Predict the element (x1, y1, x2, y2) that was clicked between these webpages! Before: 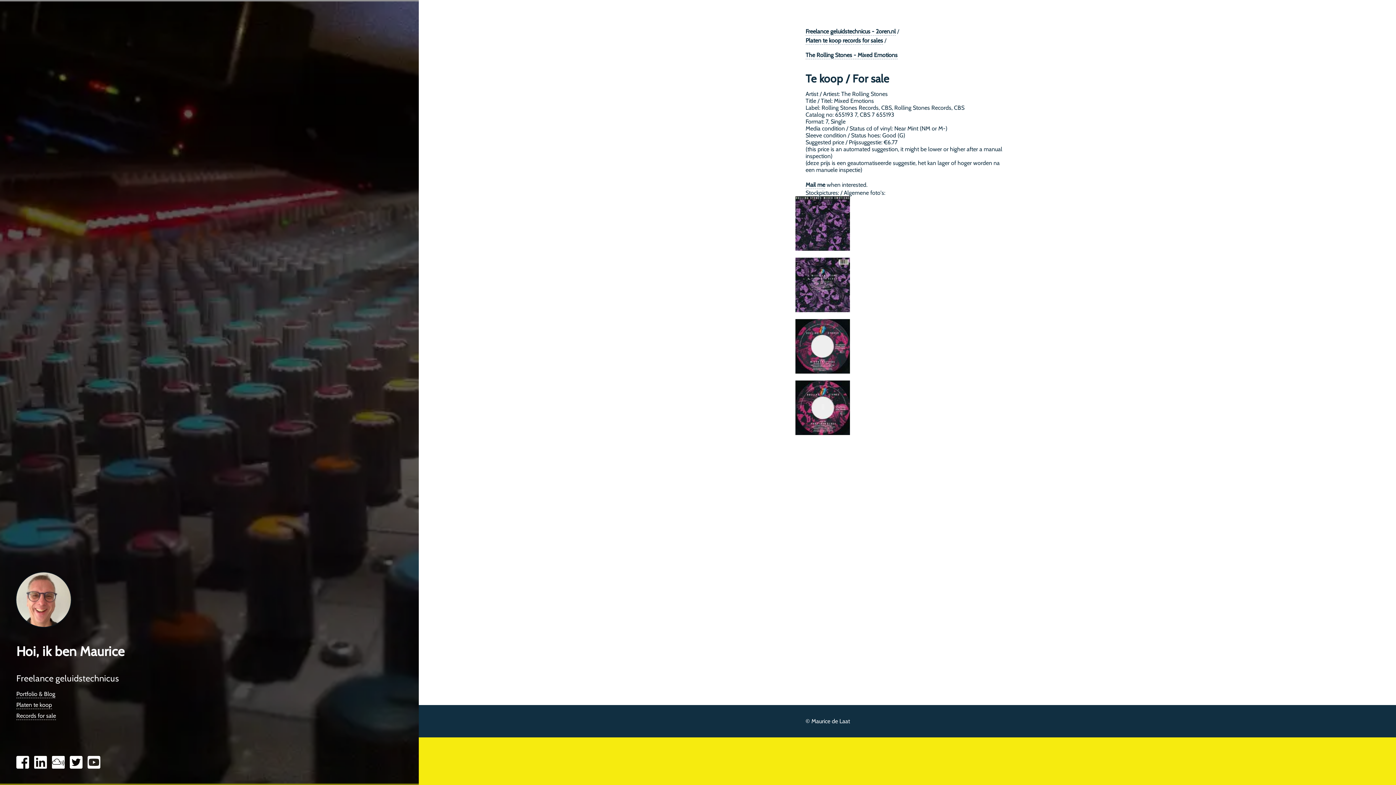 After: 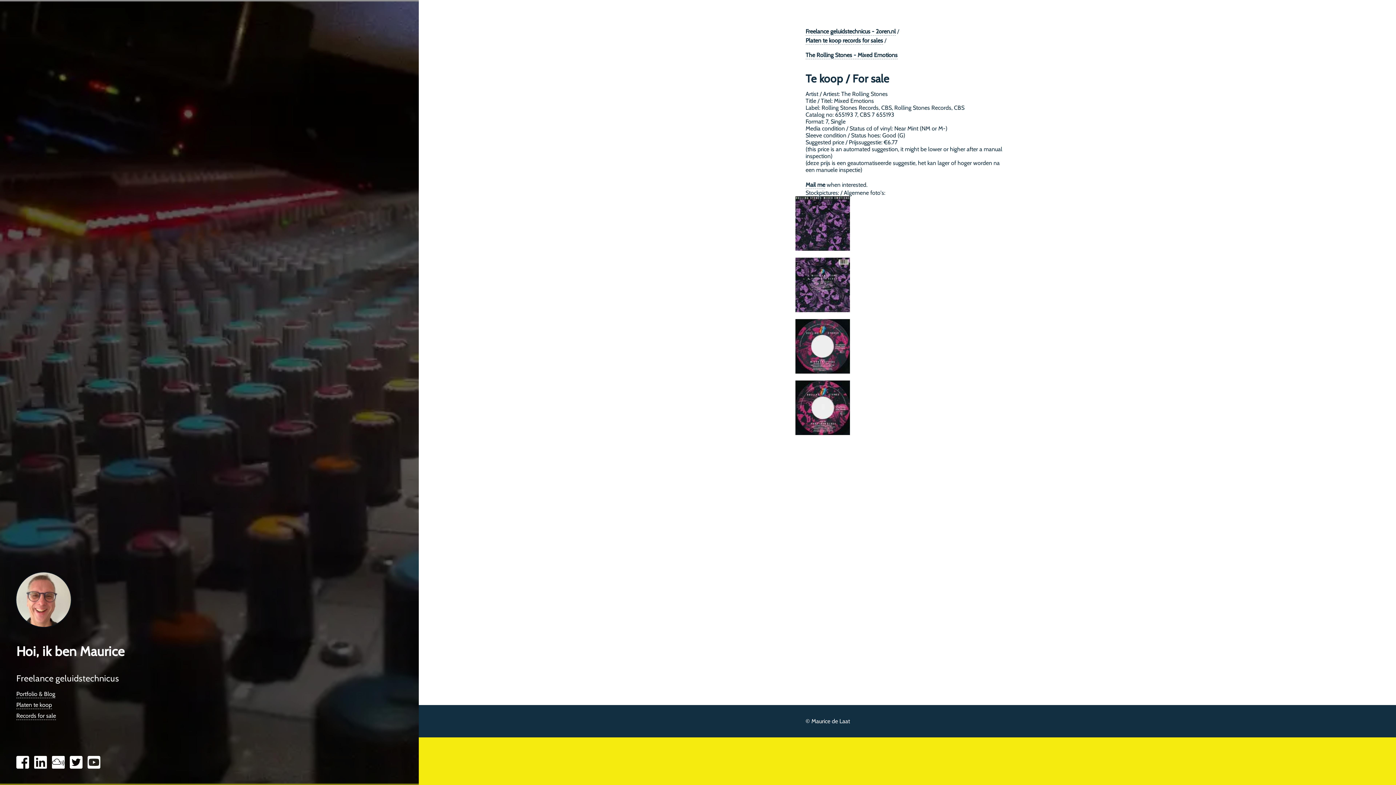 Action: label: The Rolling Stones - Mixed Emotions bbox: (805, 51, 897, 59)